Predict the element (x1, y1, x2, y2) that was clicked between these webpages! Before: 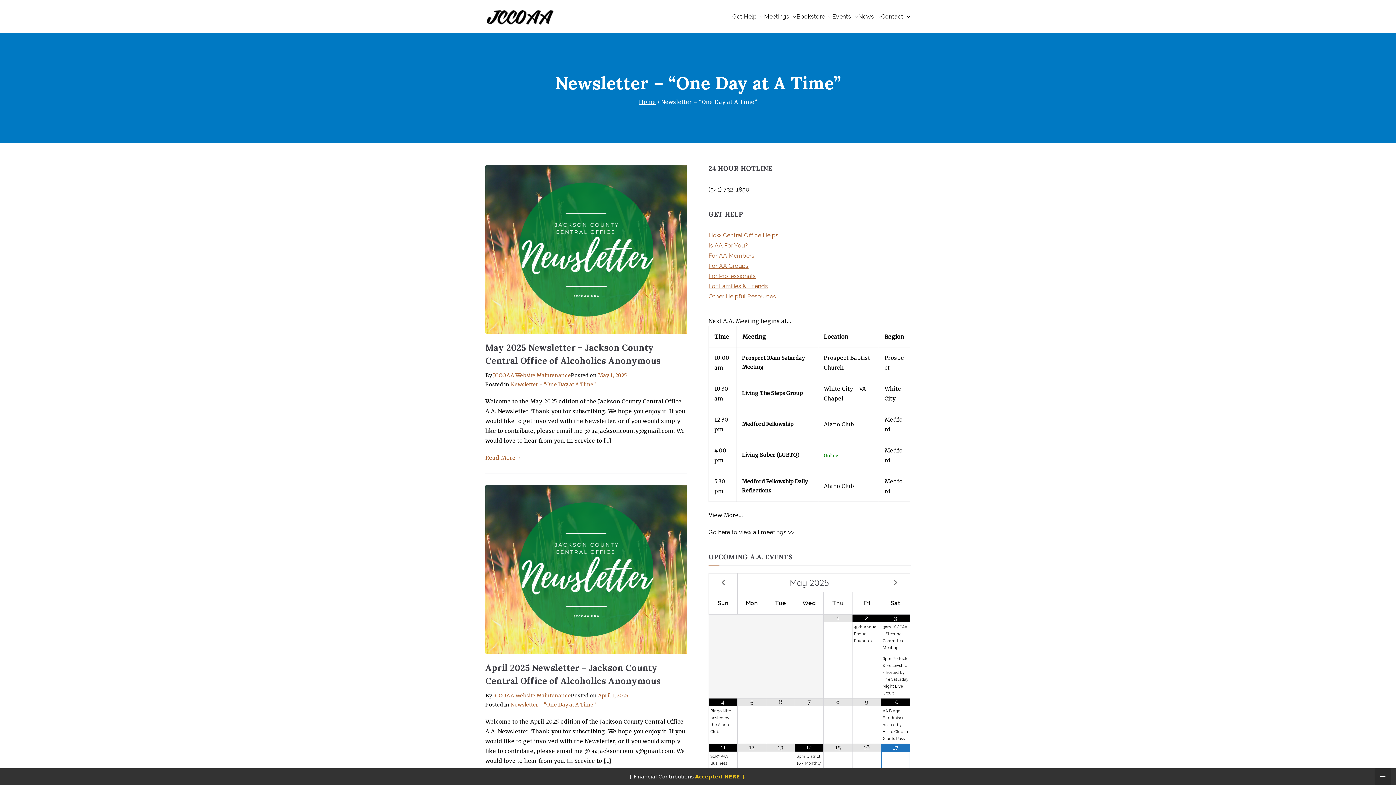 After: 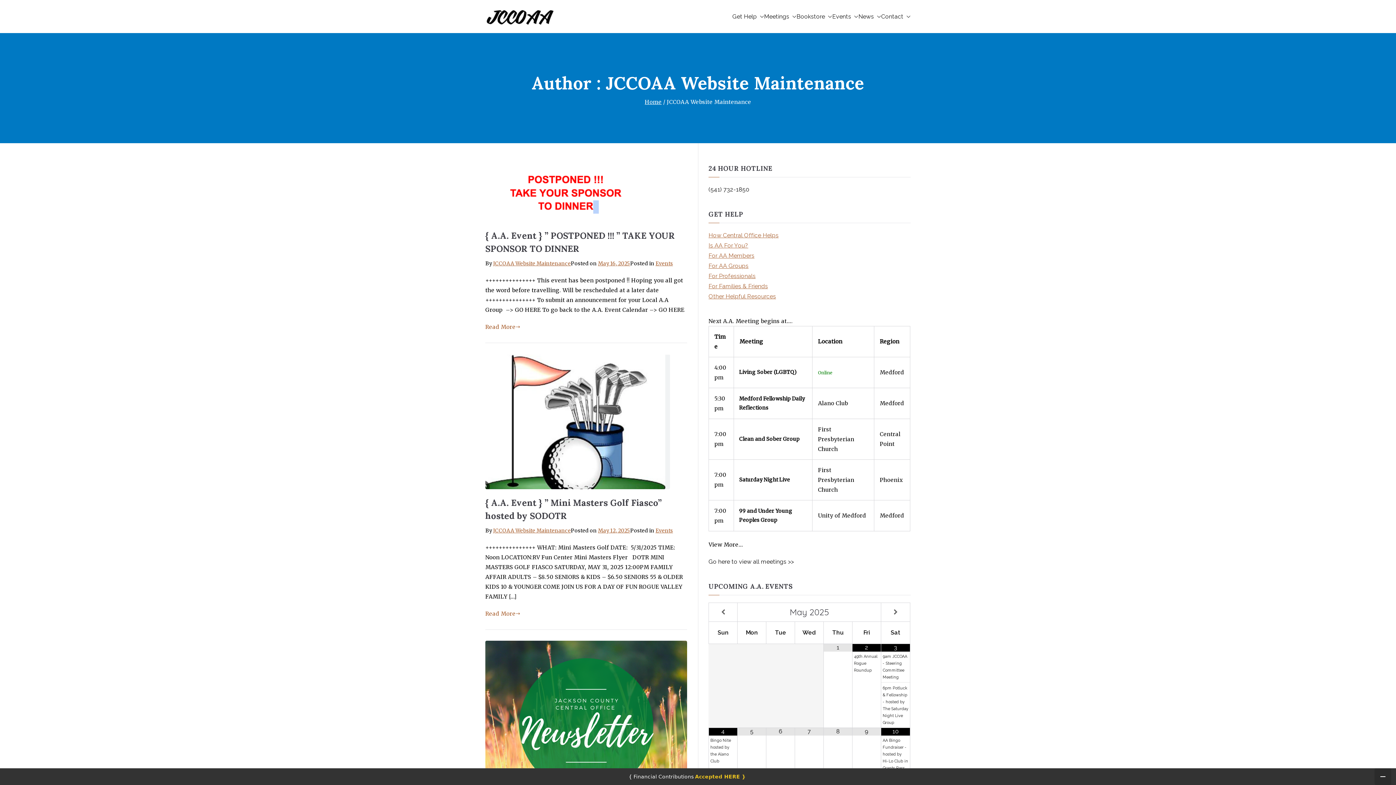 Action: bbox: (493, 372, 571, 379) label: JCCOAA Website Maintenance